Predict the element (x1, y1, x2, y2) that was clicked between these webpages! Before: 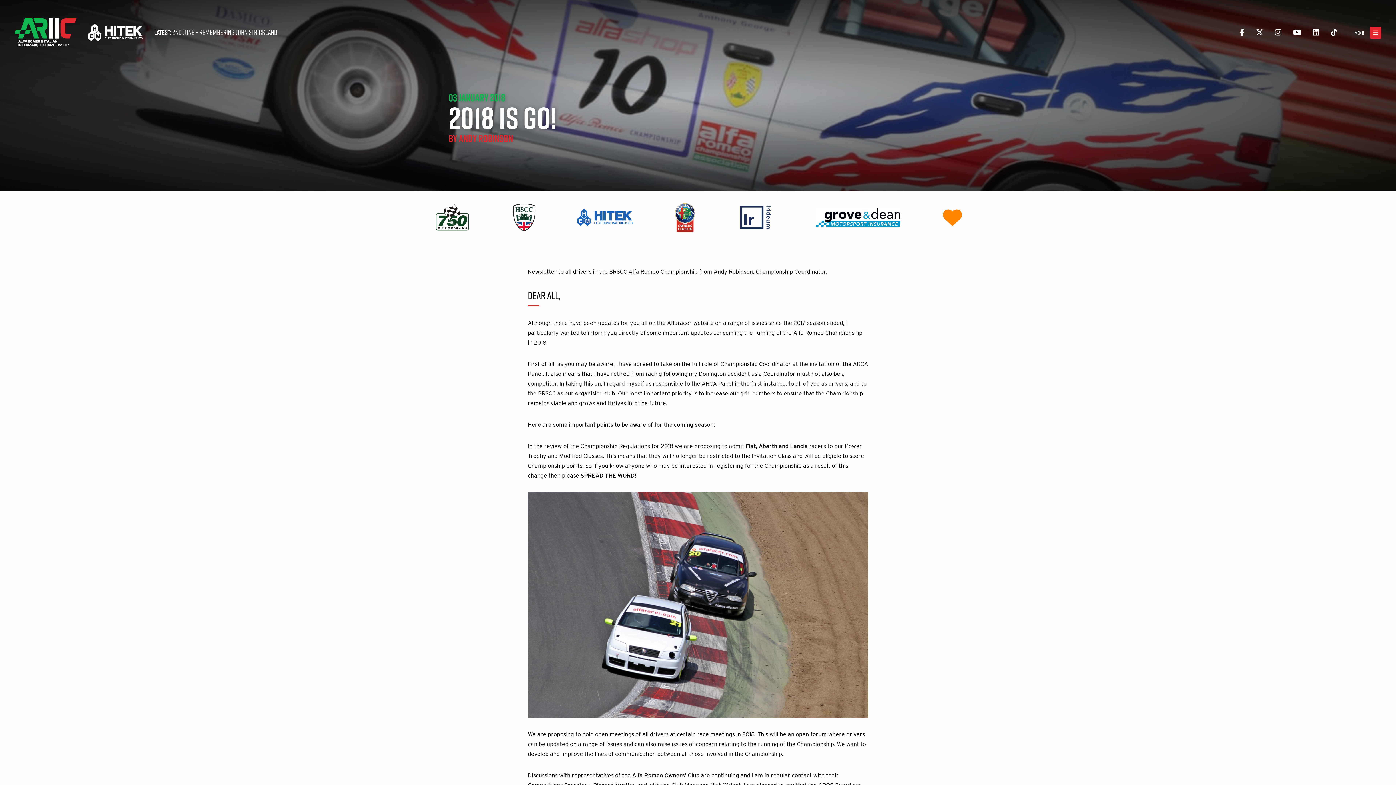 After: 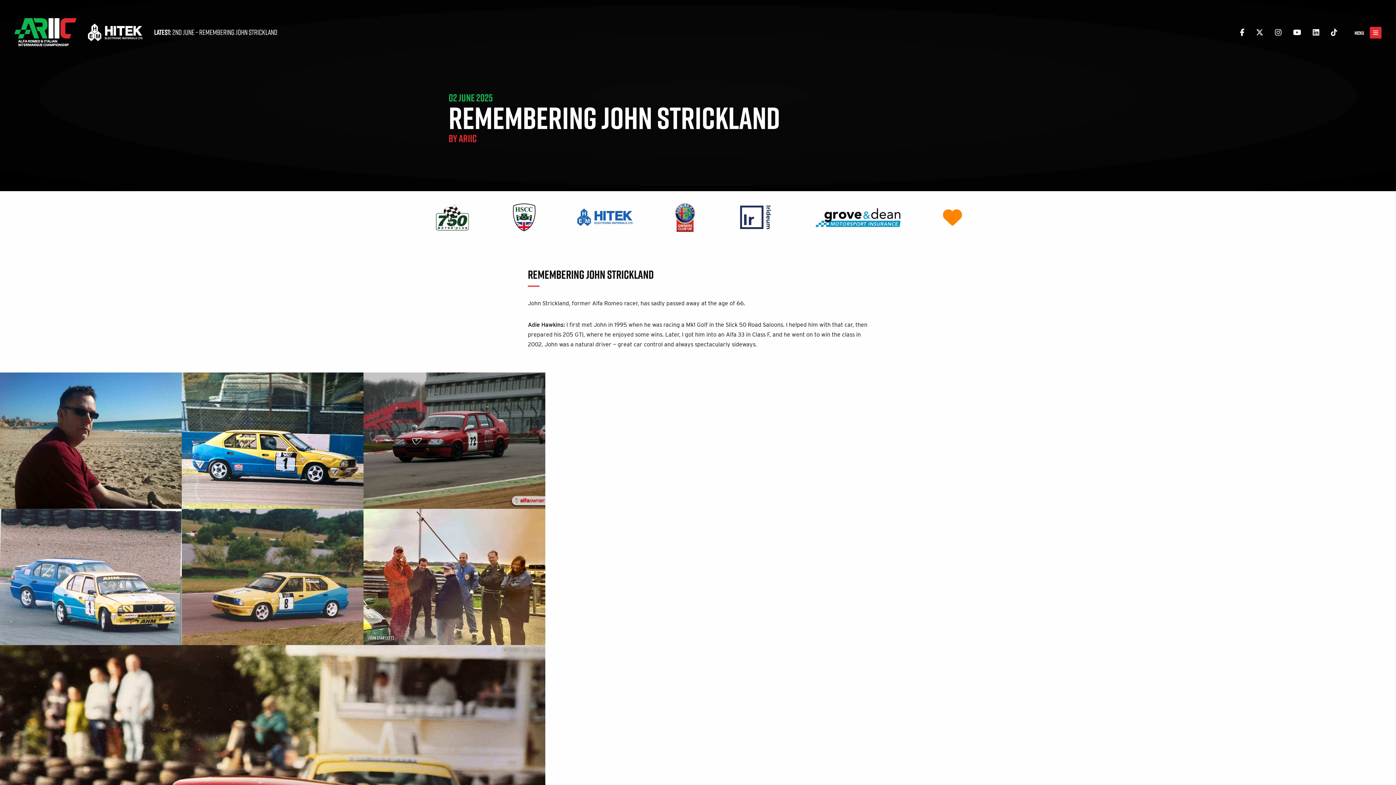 Action: label: REMEMBERING JOHN STRICKLAND bbox: (199, 28, 277, 36)